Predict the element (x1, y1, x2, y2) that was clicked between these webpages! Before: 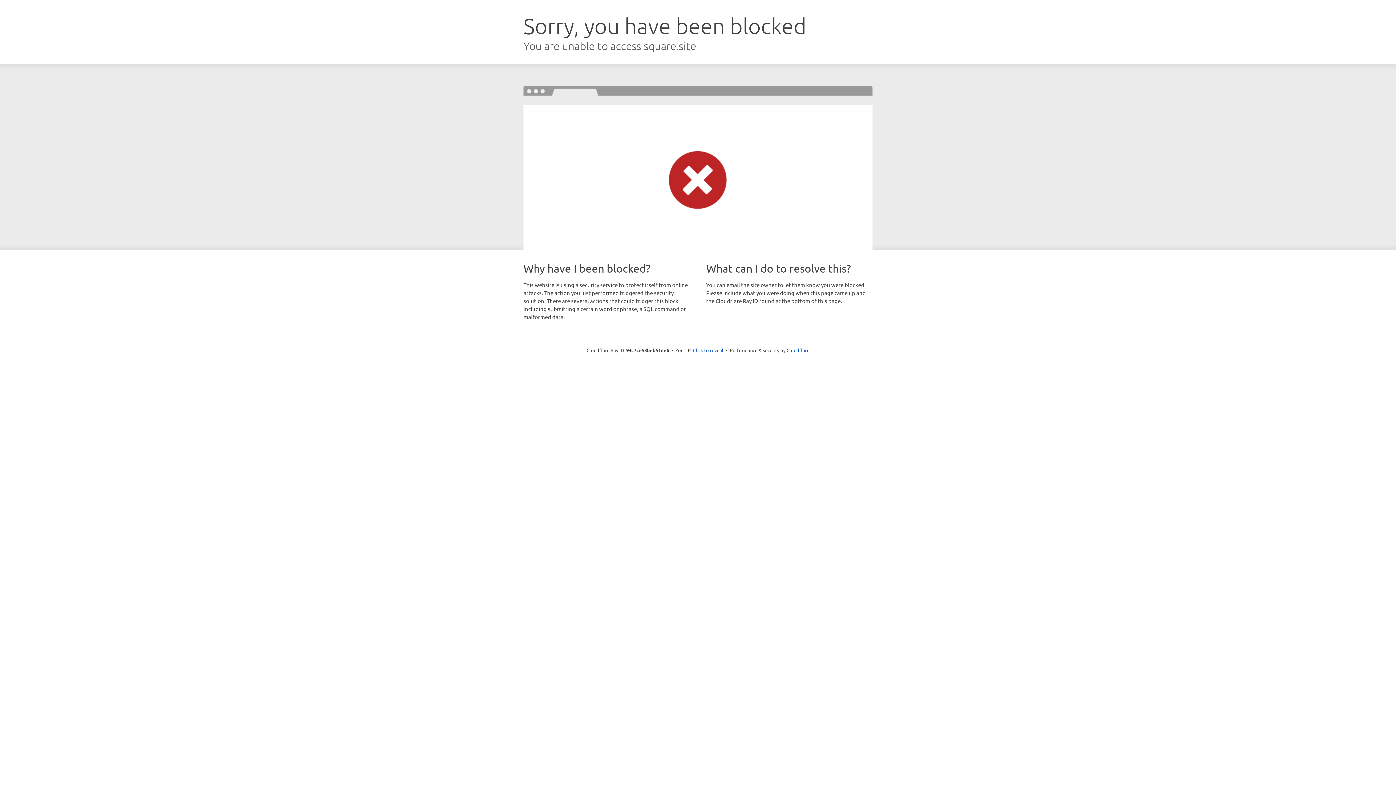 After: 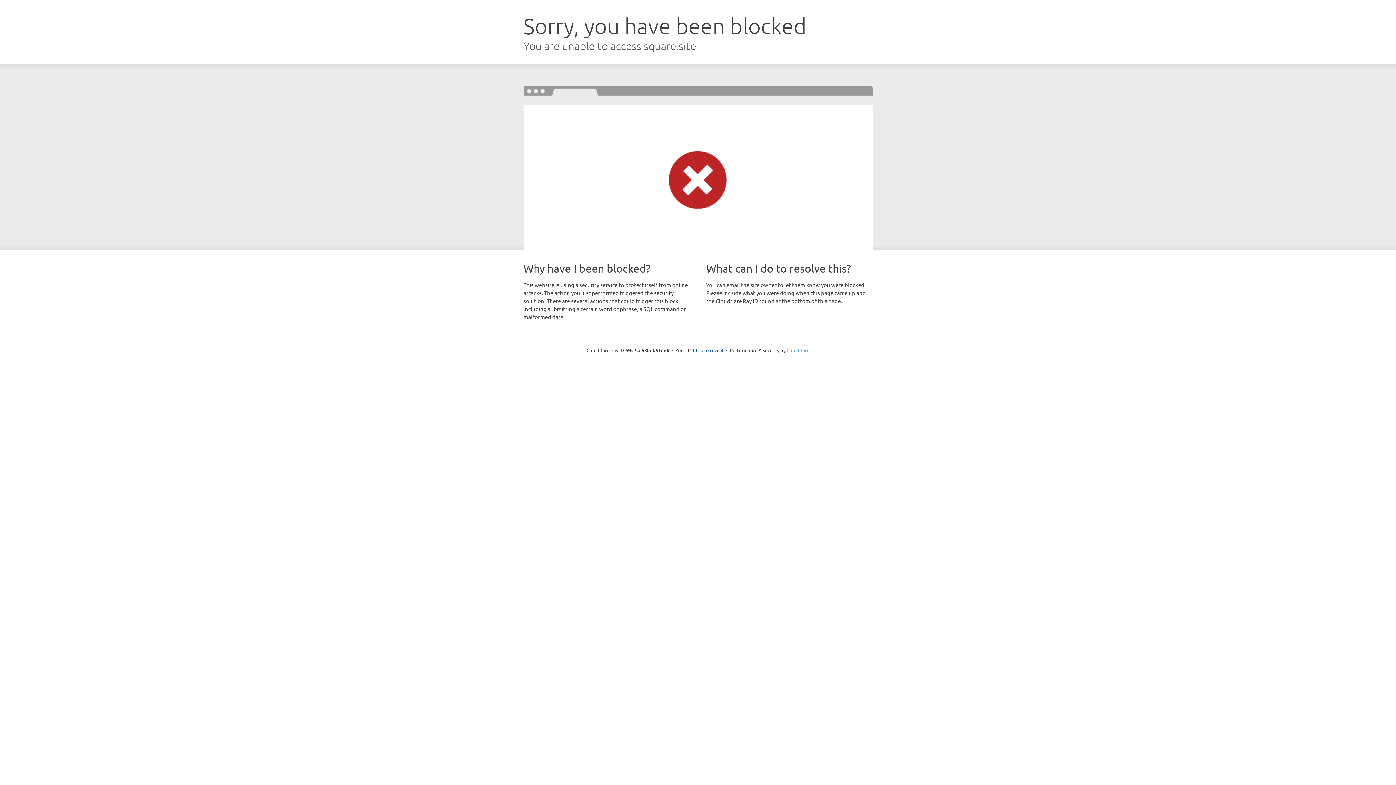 Action: bbox: (786, 347, 809, 353) label: Cloudflare